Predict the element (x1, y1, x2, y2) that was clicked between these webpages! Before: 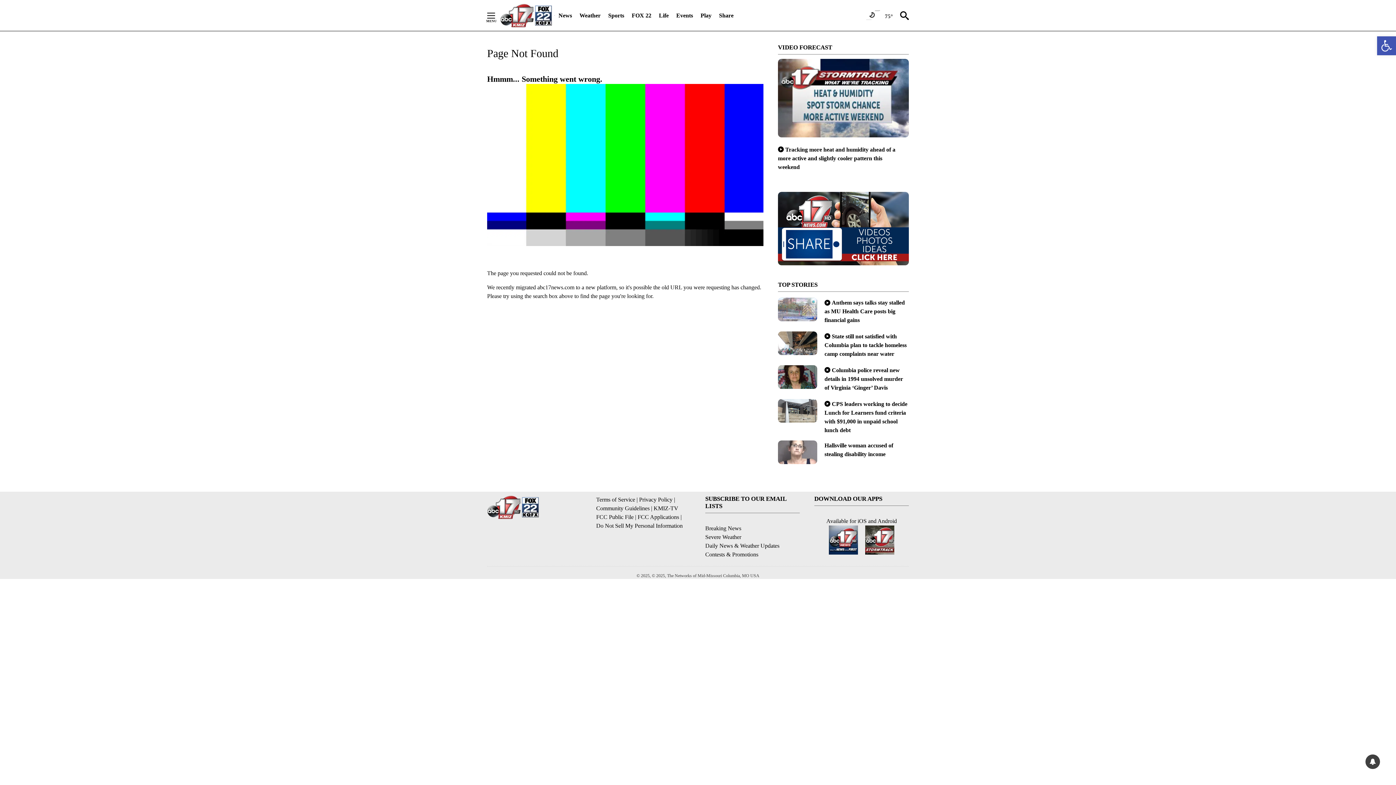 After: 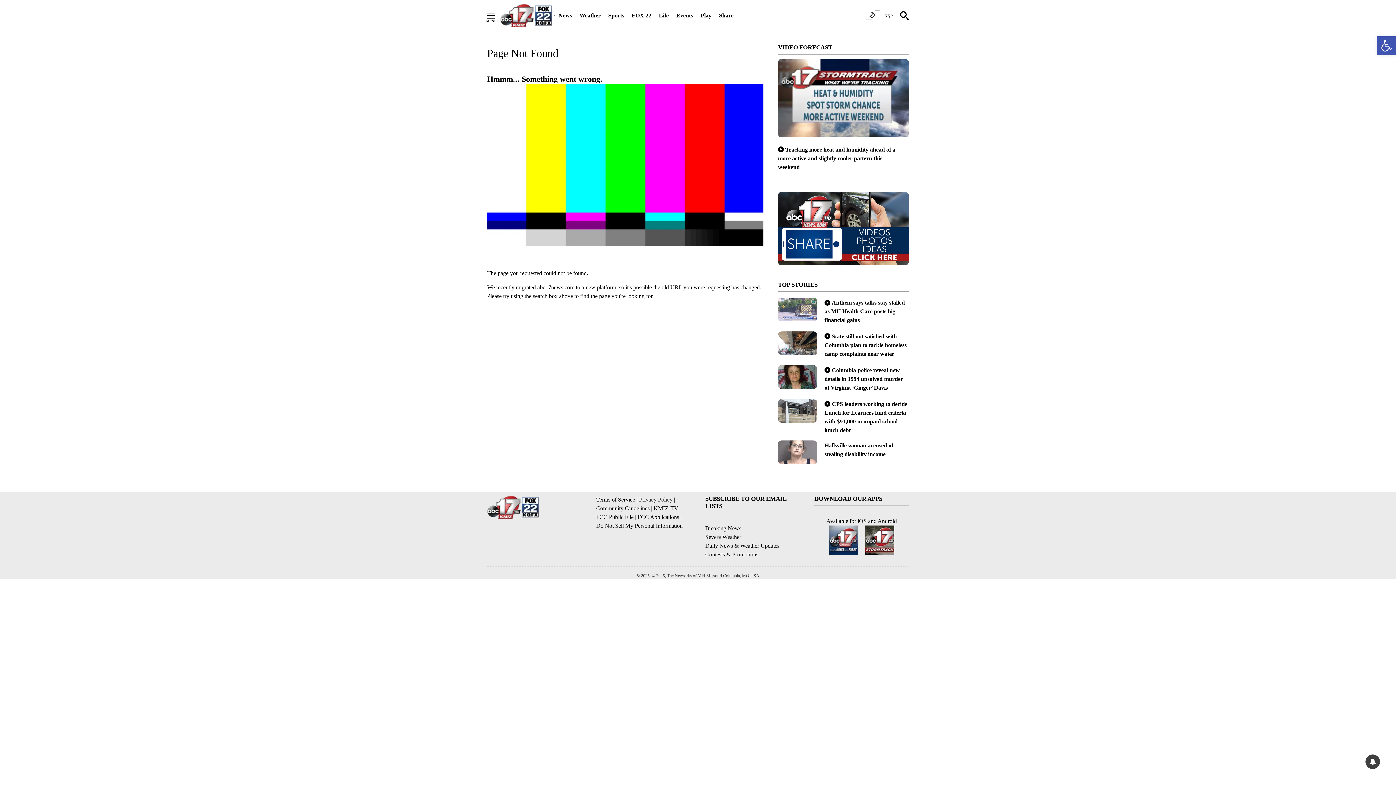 Action: label: Privacy Policy bbox: (639, 496, 672, 502)